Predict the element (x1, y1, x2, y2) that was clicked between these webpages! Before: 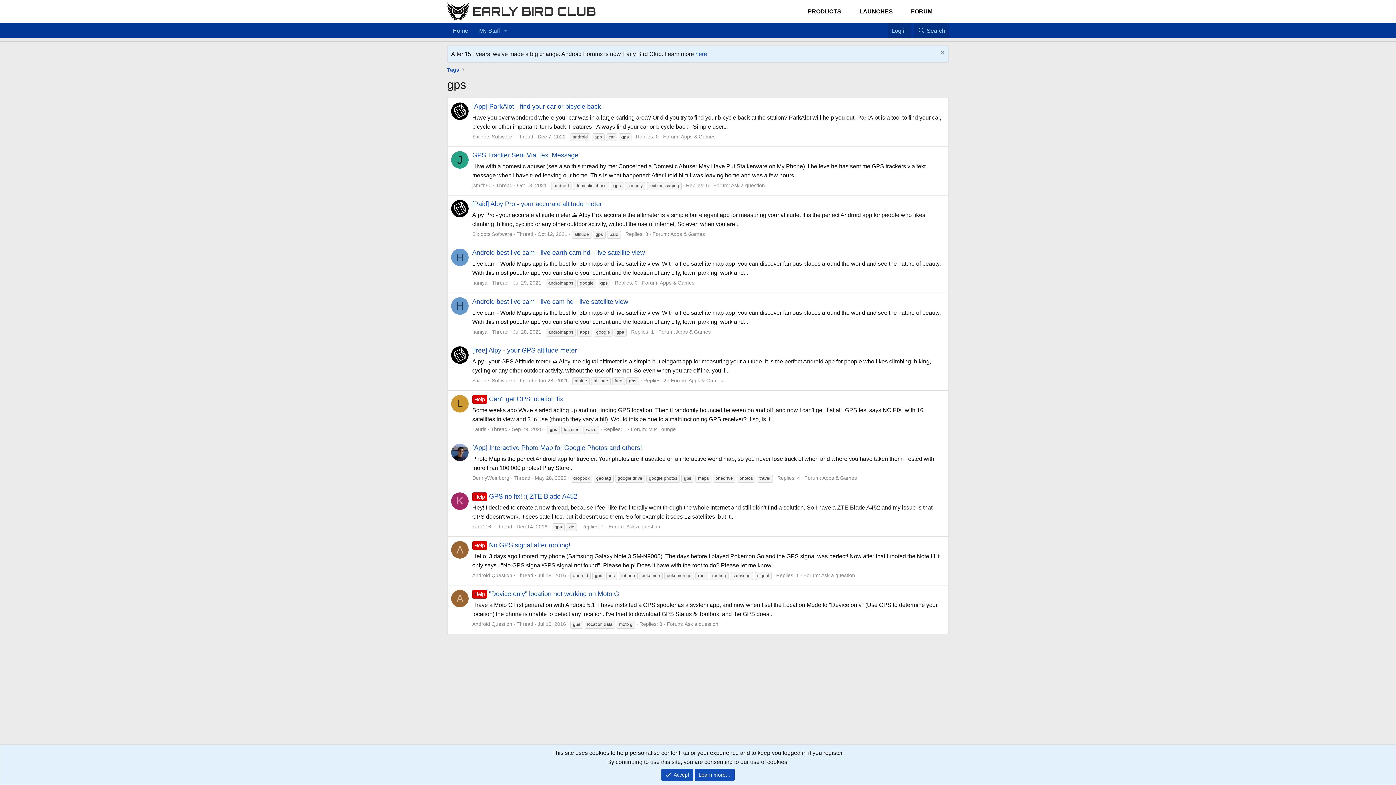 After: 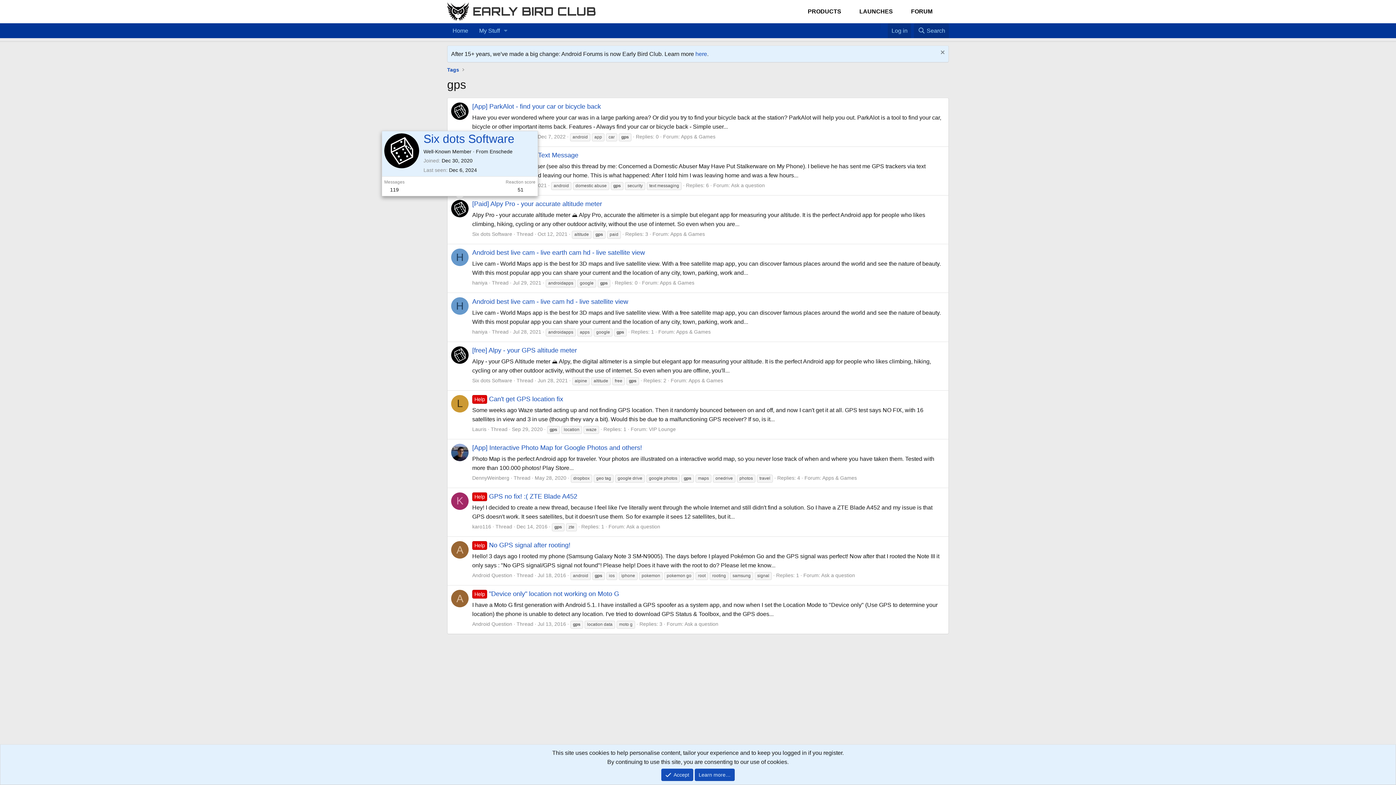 Action: bbox: (451, 200, 468, 217)